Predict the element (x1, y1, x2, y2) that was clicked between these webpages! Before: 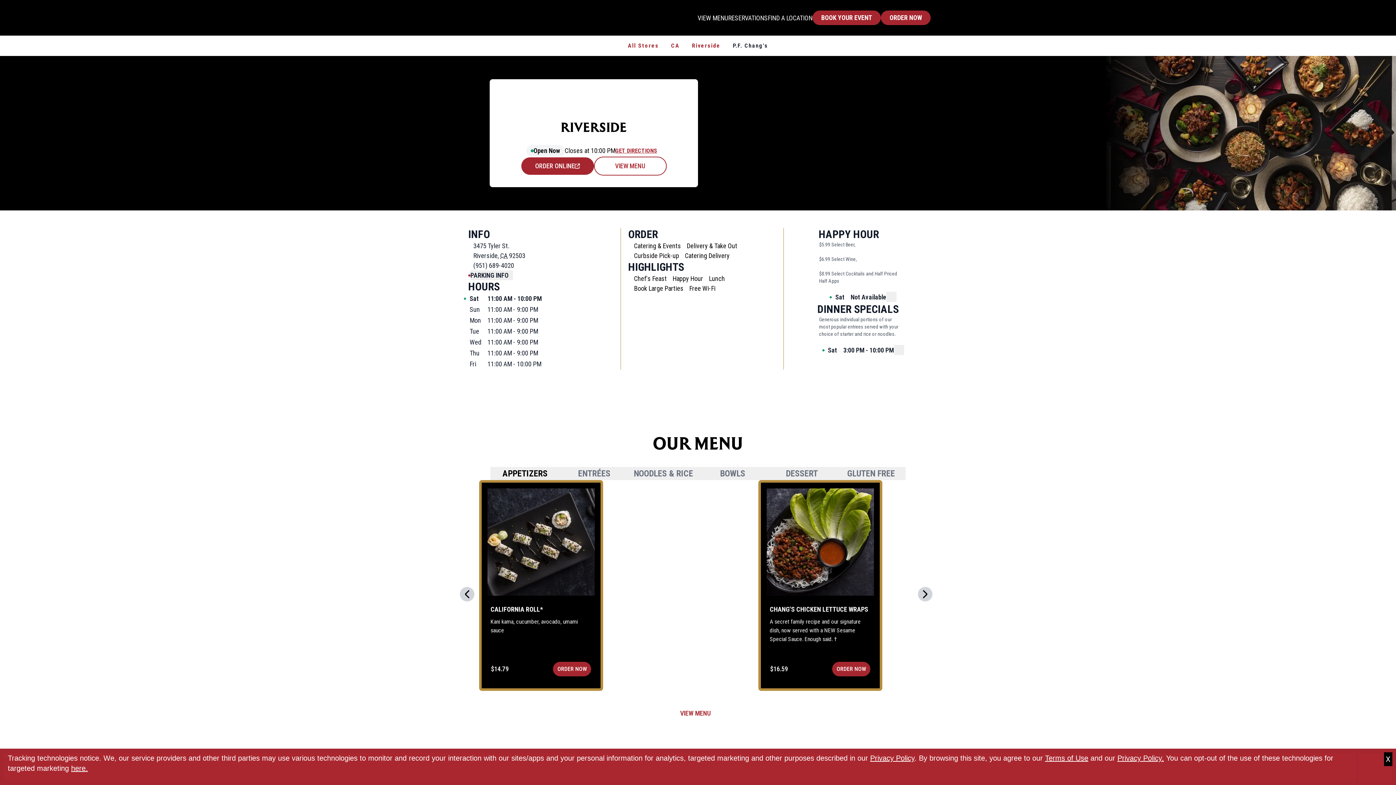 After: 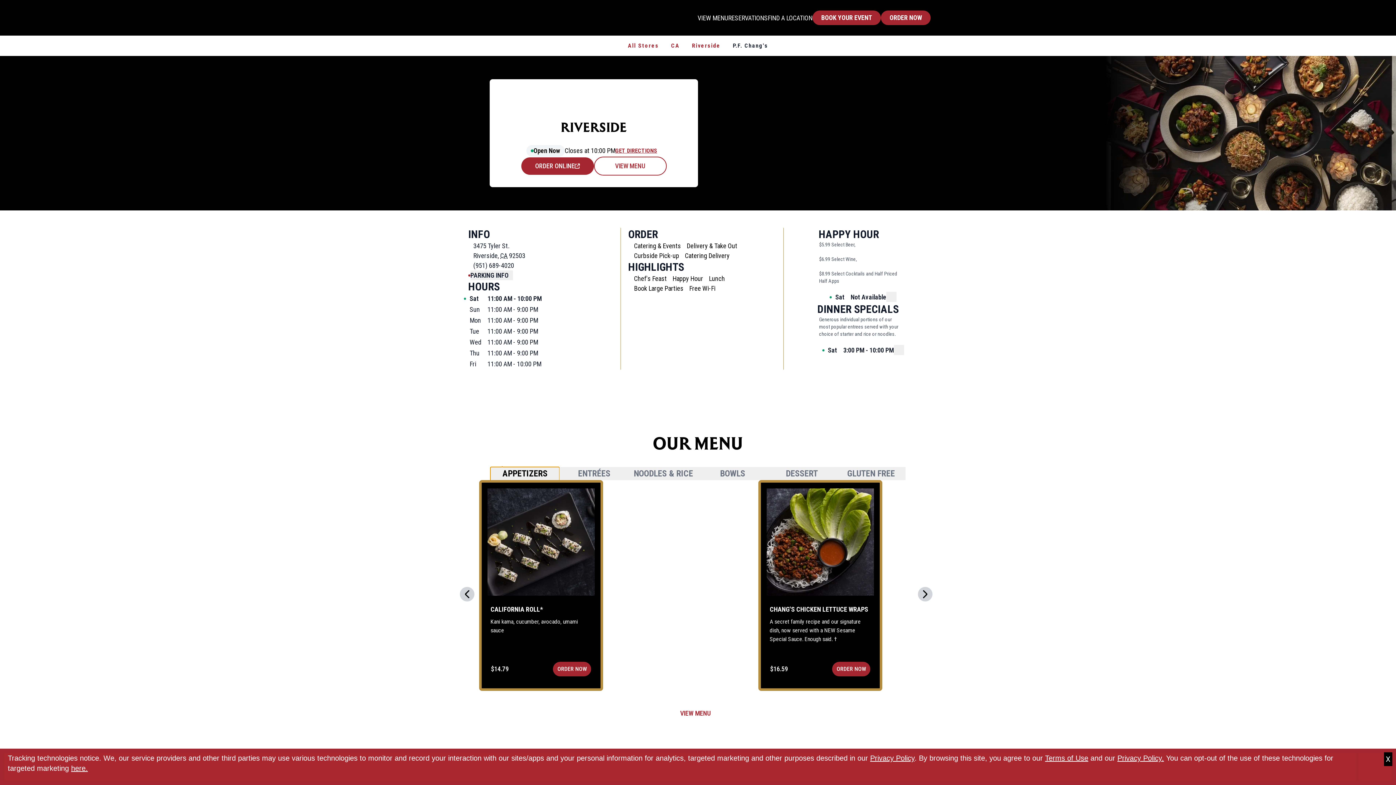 Action: label: Show appetizers bbox: (490, 467, 559, 480)